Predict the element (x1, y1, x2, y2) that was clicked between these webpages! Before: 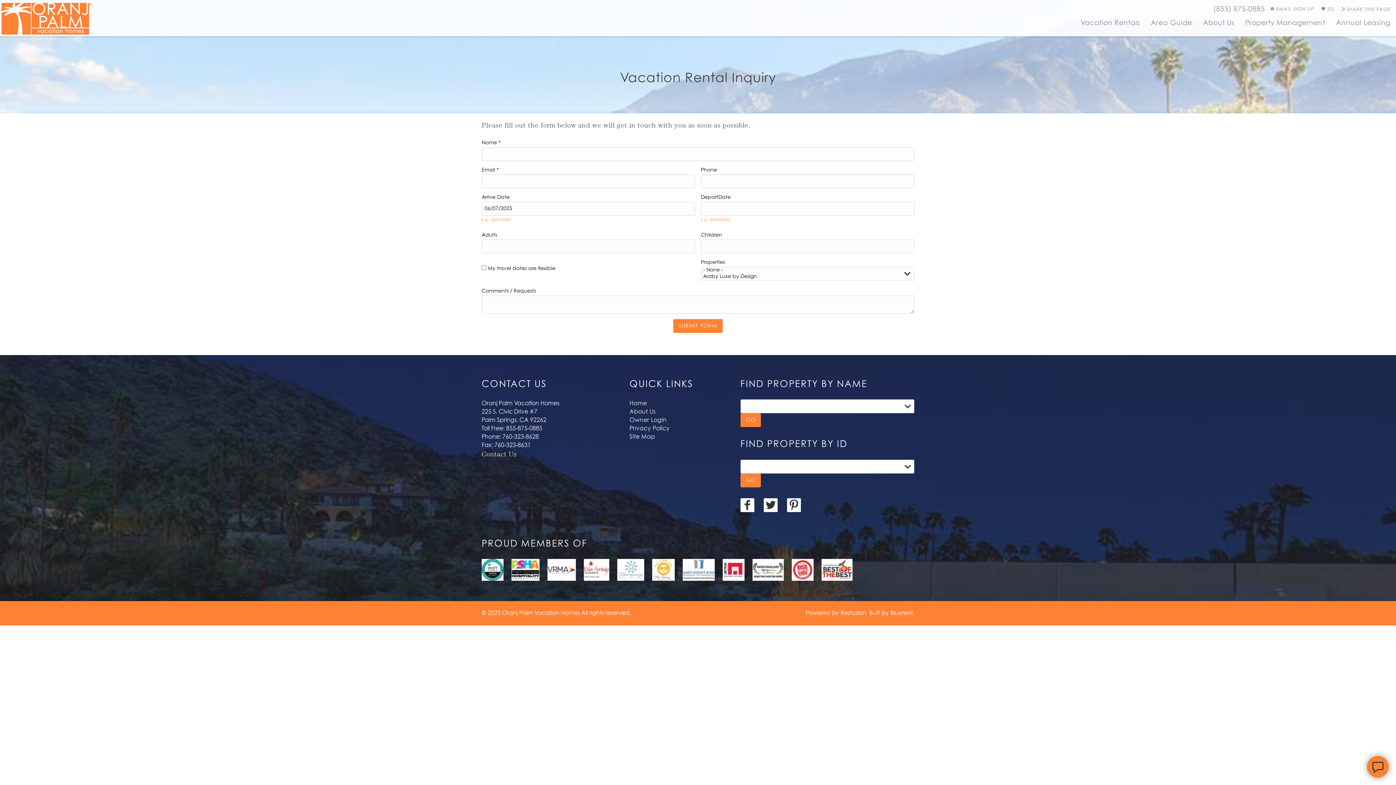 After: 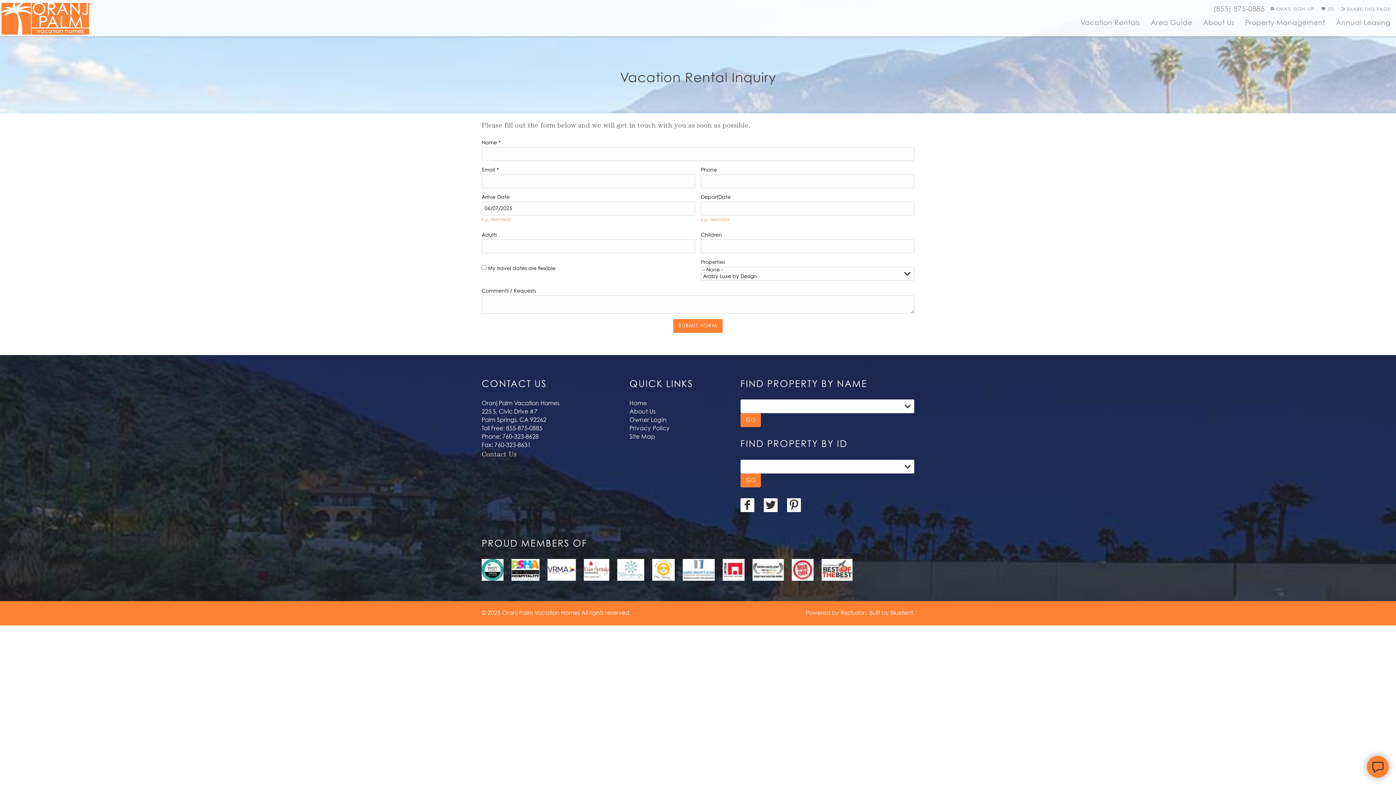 Action: bbox: (511, 559, 539, 581)